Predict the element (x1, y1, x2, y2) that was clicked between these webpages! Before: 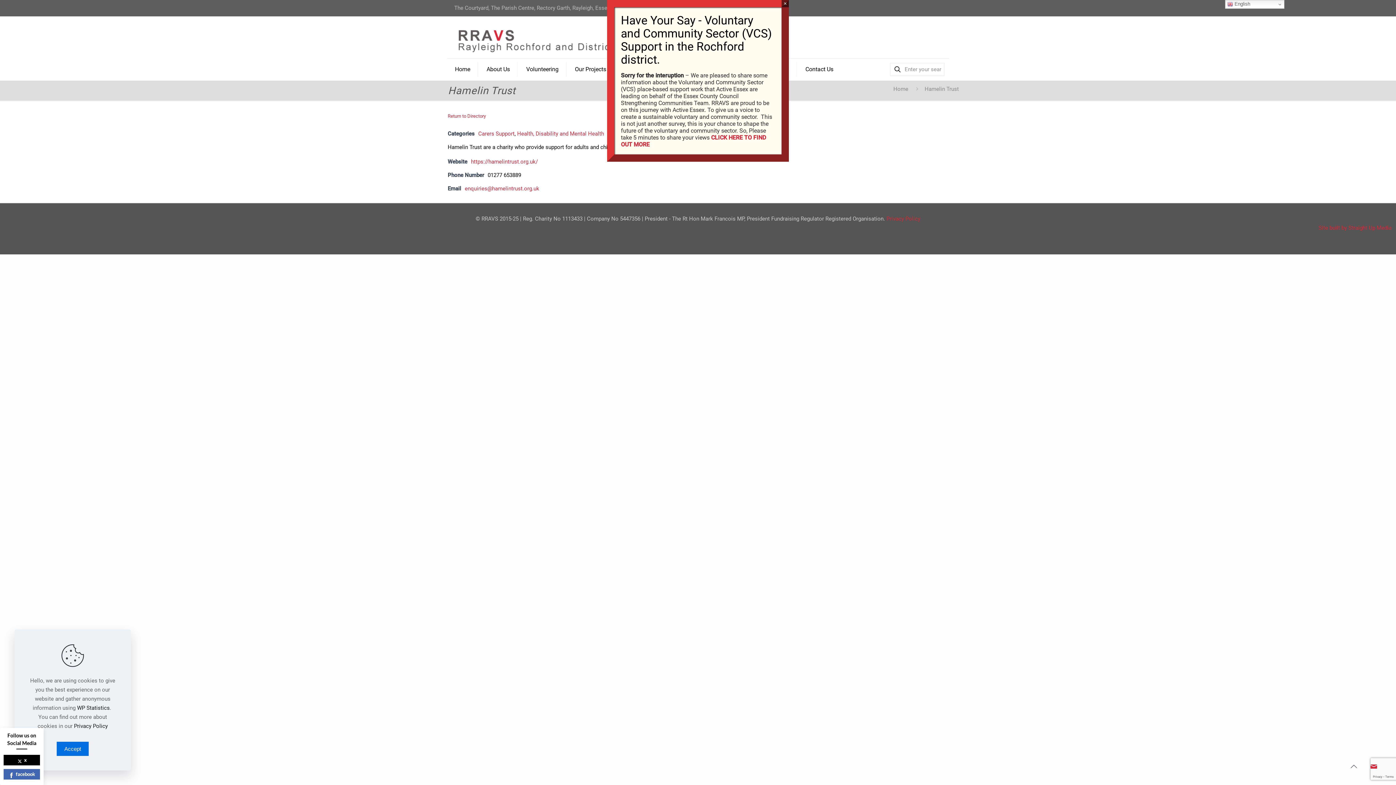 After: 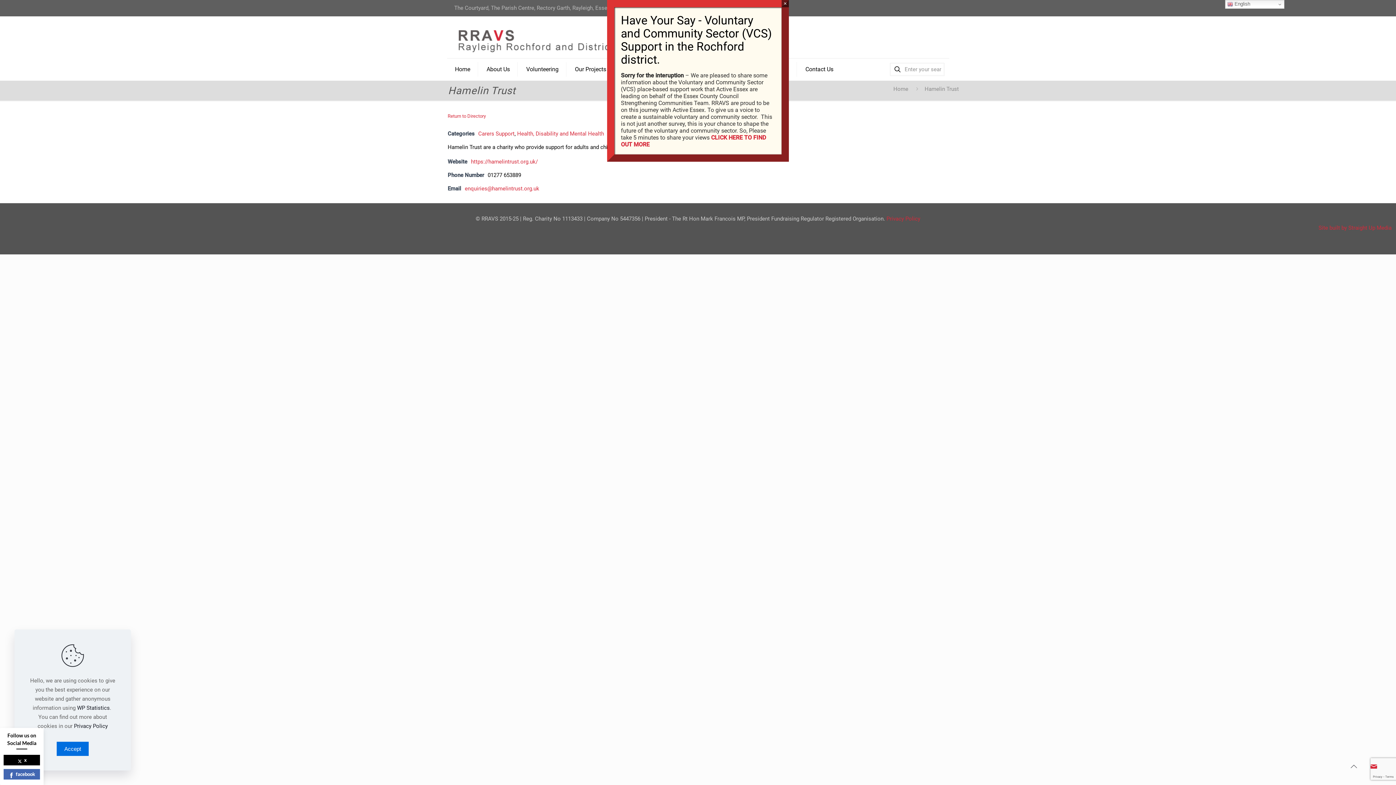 Action: label: Back to top icon bbox: (1339, 755, 1369, 778)